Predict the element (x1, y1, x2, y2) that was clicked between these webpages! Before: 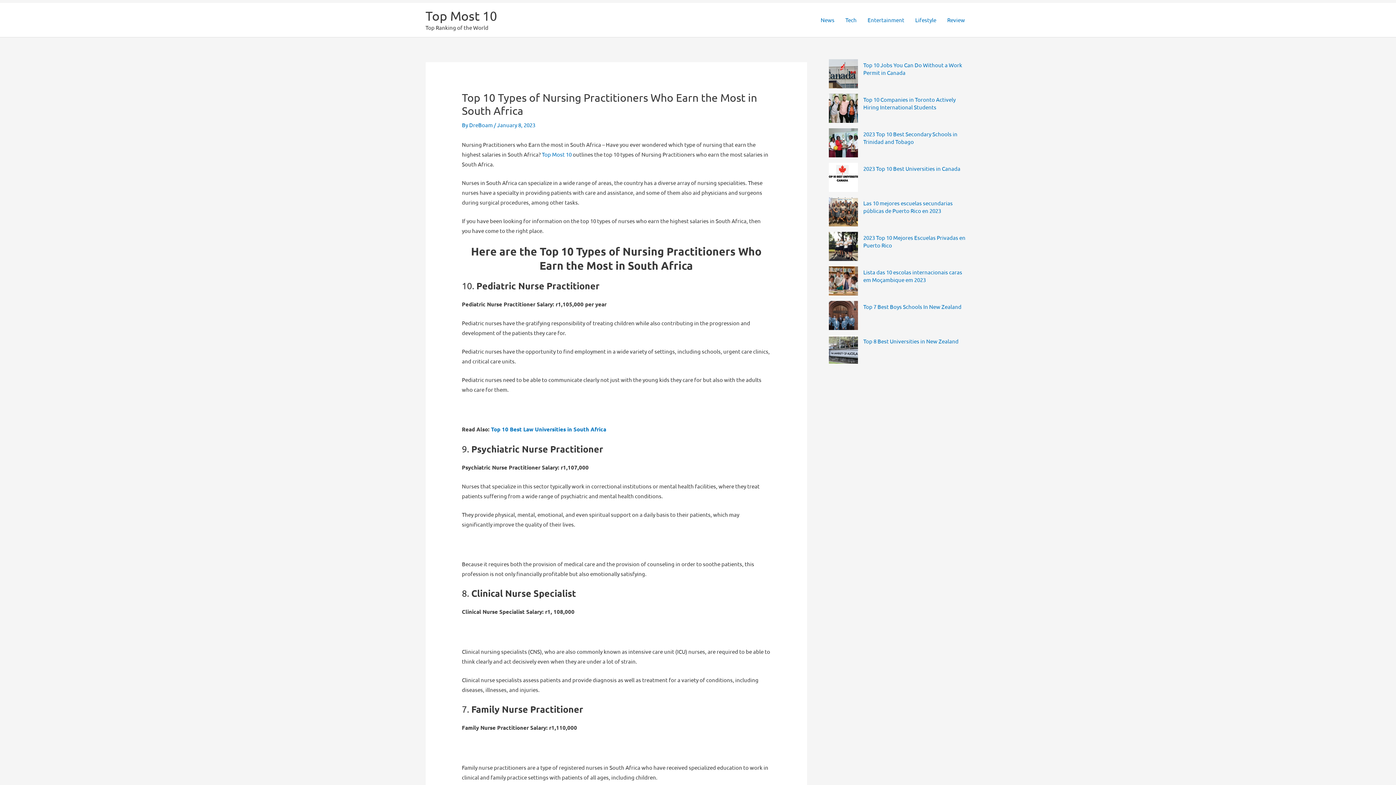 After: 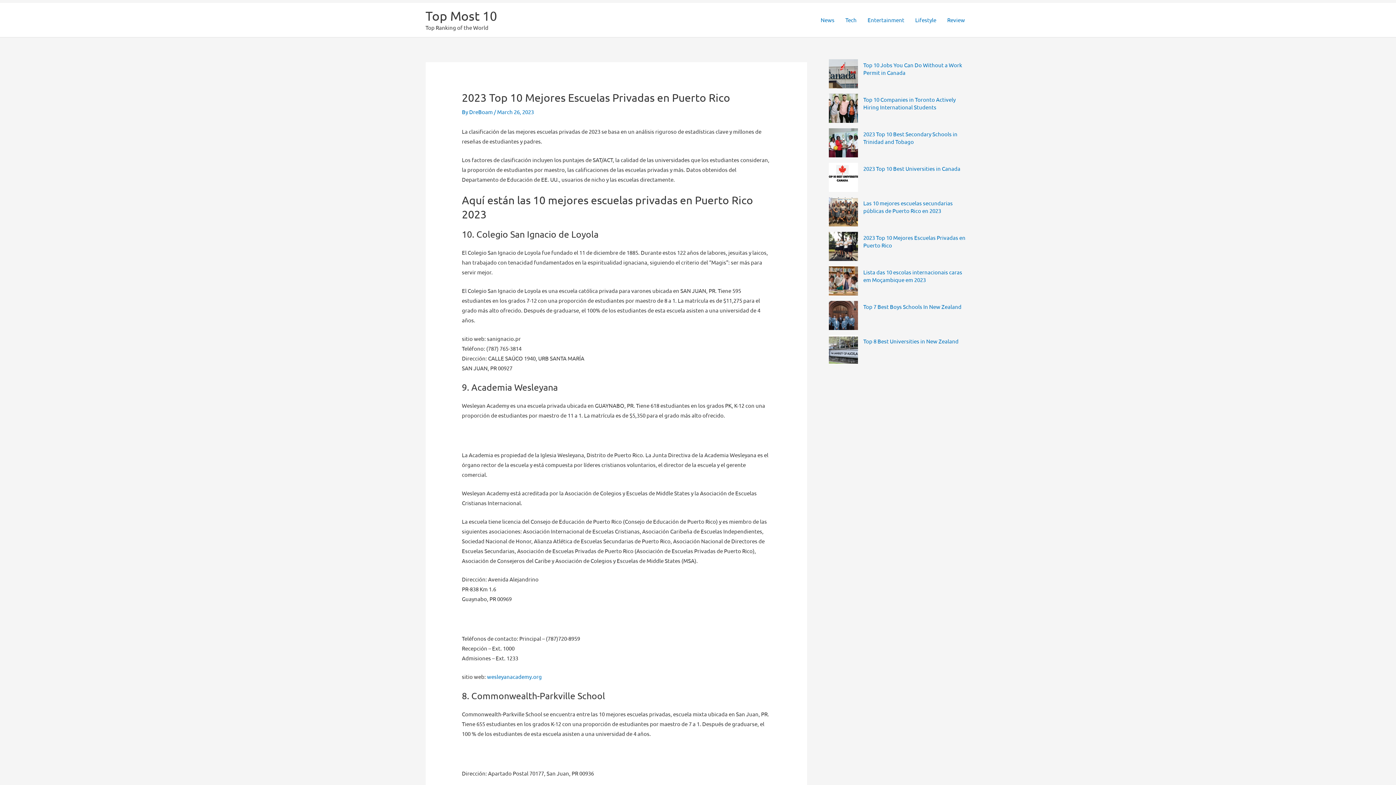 Action: bbox: (829, 232, 858, 261)